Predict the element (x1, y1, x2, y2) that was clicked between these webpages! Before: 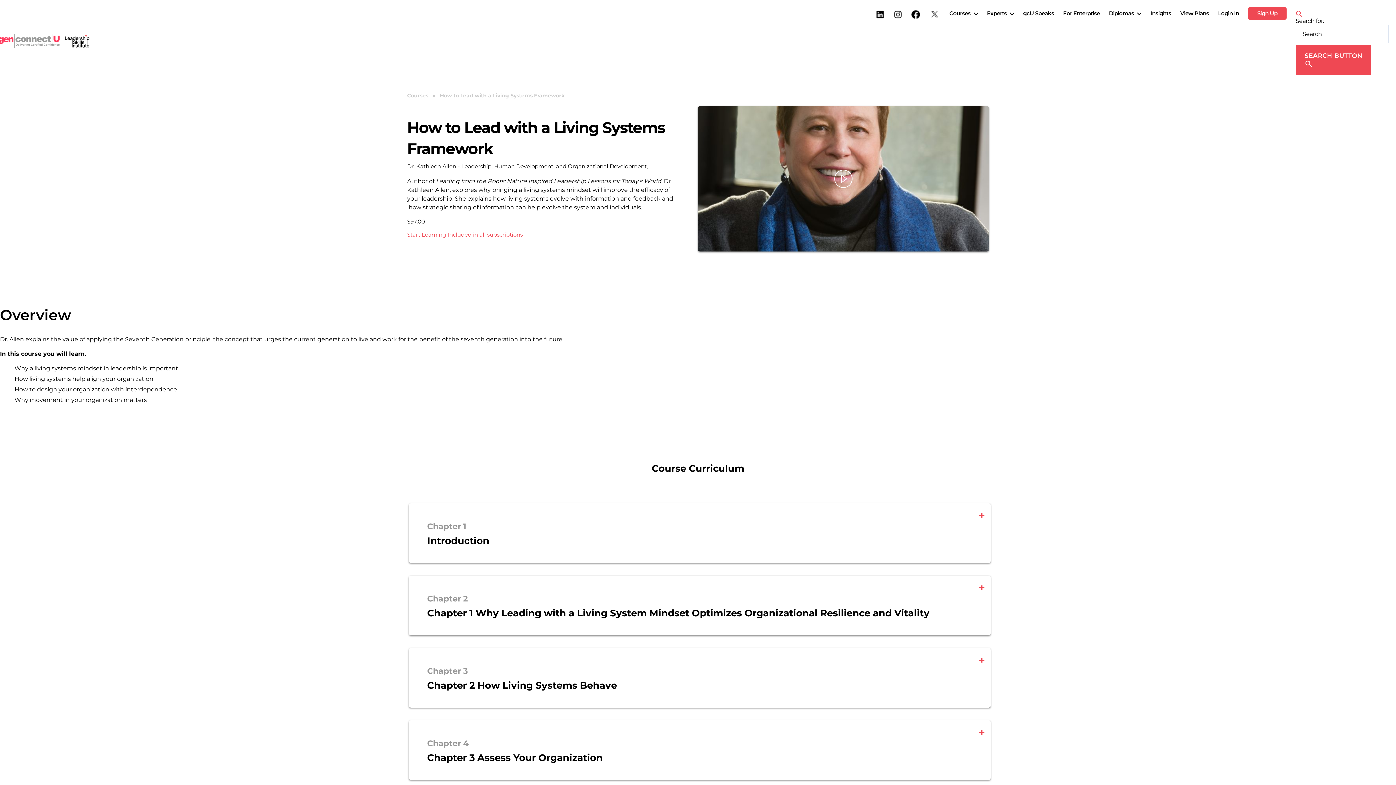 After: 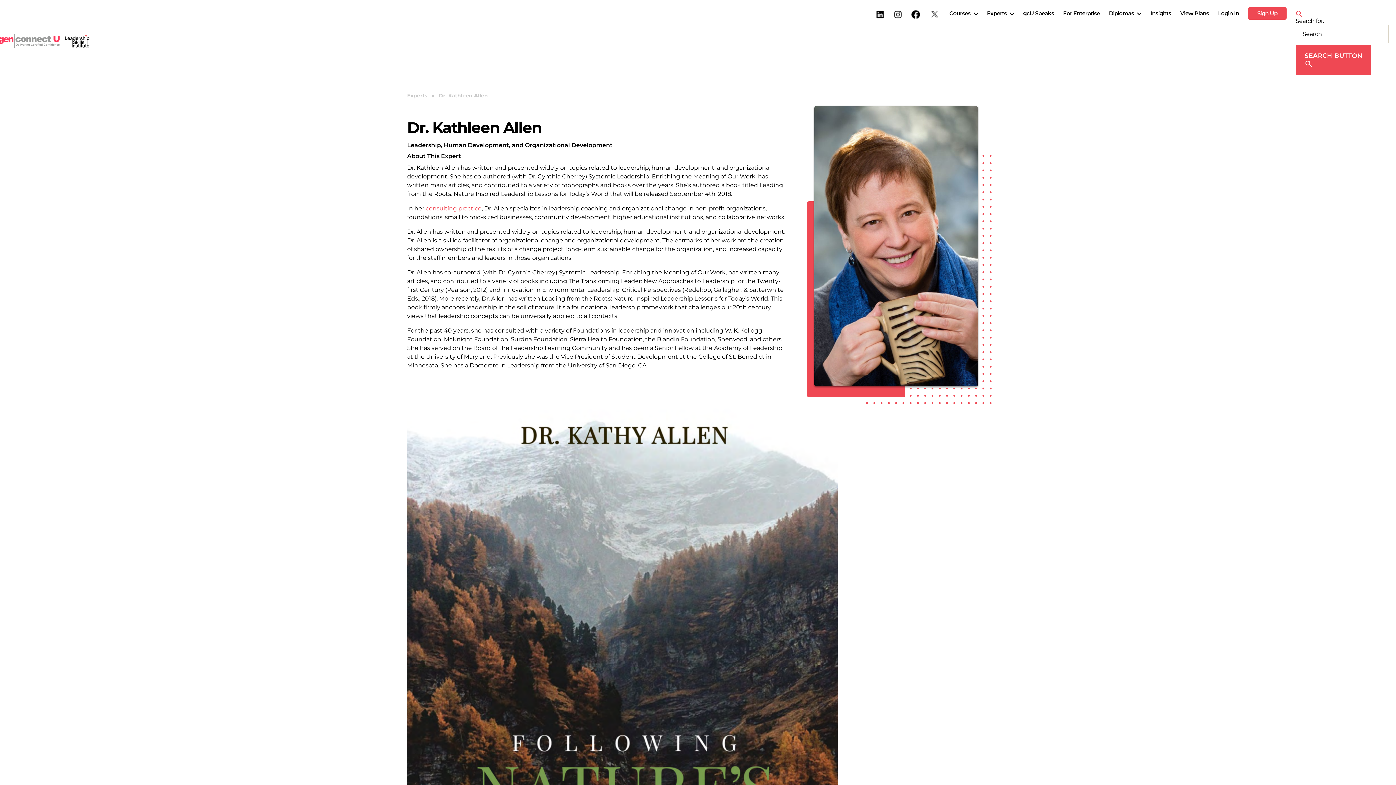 Action: label: Dr. Kathleen Allen - Leadership, Human Development, and Organizational Development, bbox: (407, 163, 648, 169)